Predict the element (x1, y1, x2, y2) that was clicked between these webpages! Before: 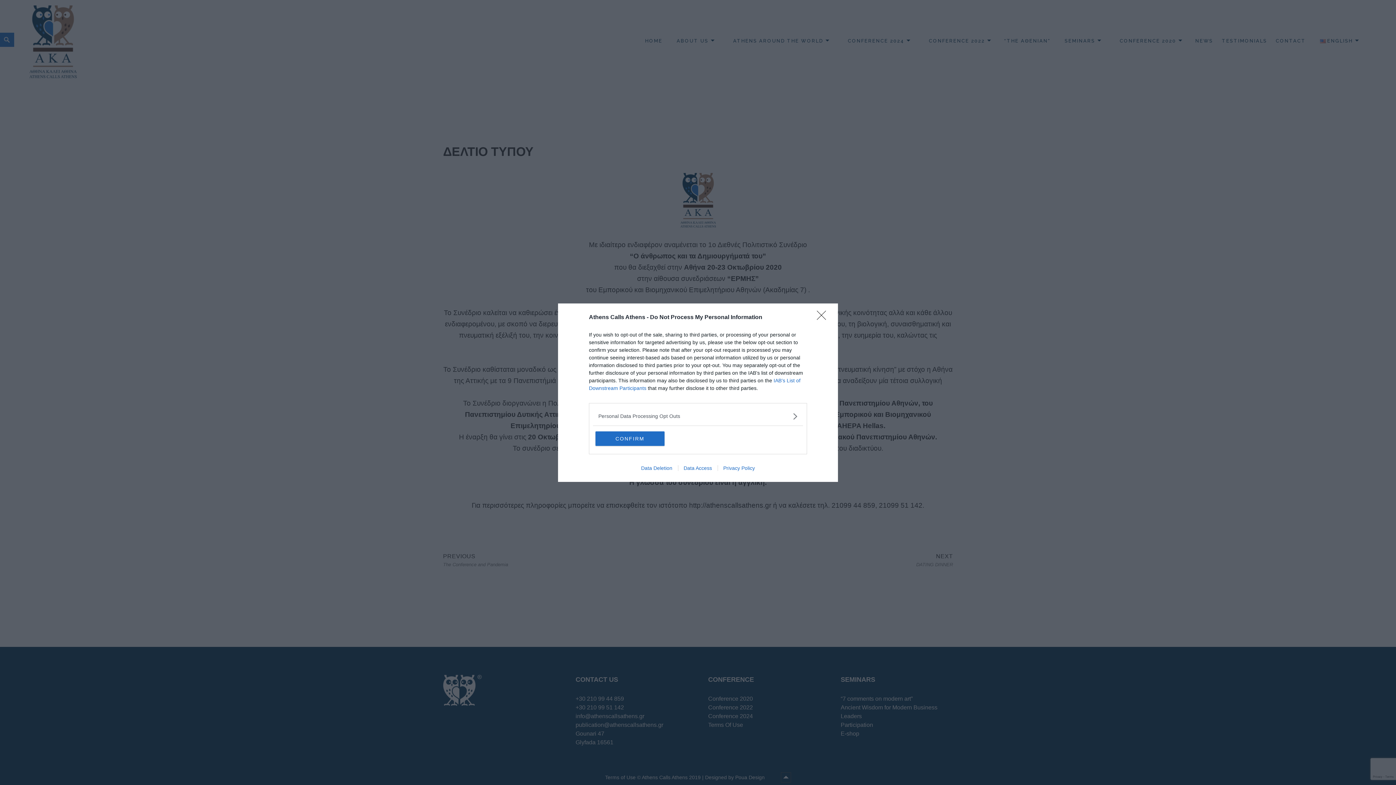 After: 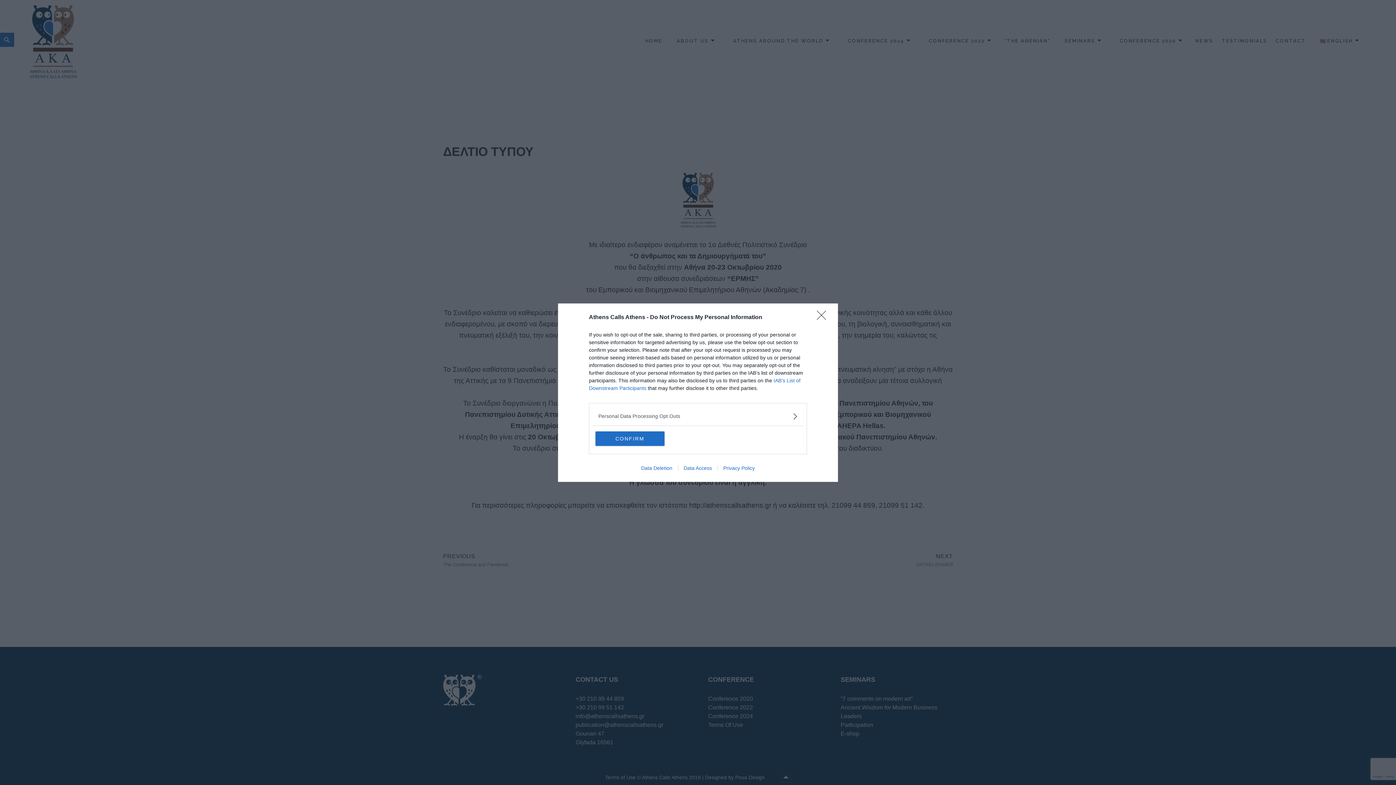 Action: label: Privacy Policy bbox: (717, 465, 760, 471)